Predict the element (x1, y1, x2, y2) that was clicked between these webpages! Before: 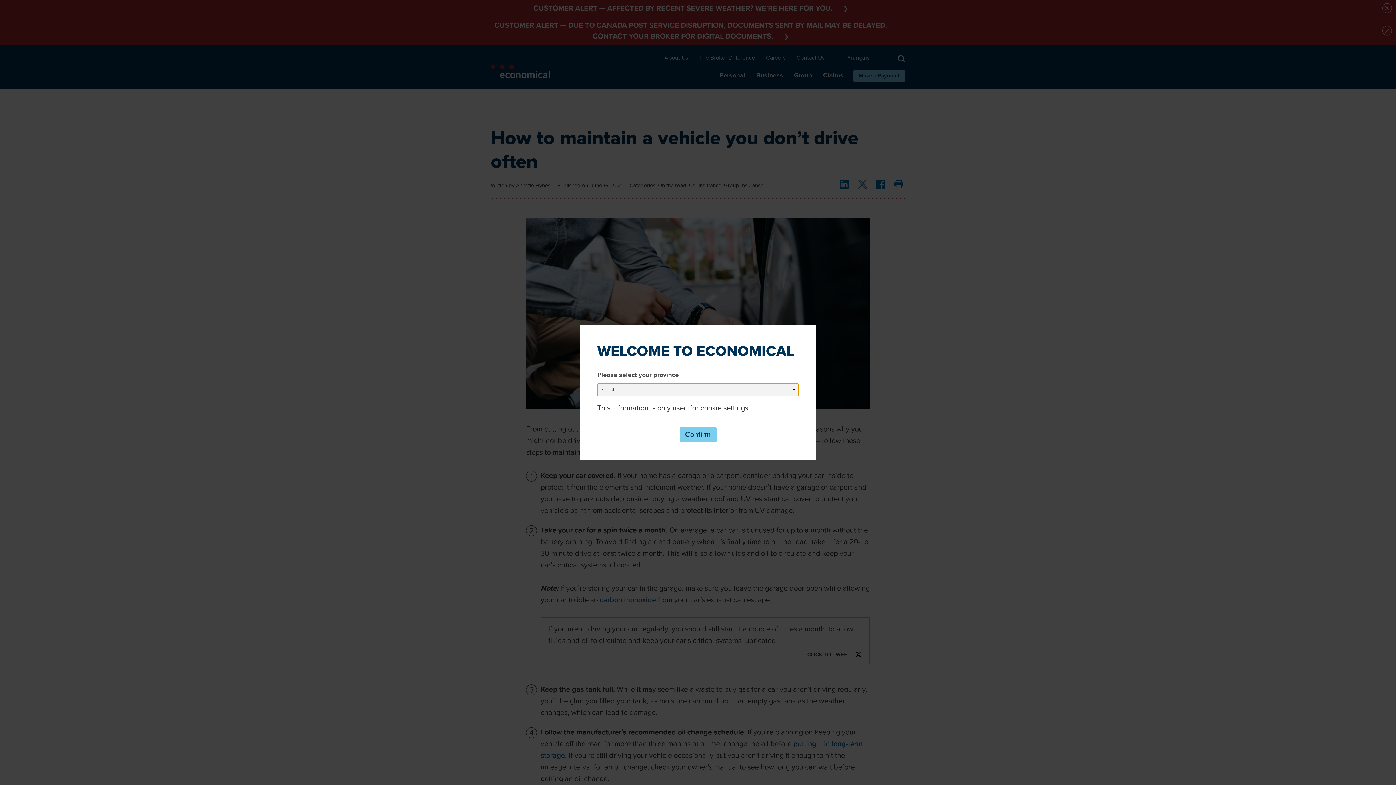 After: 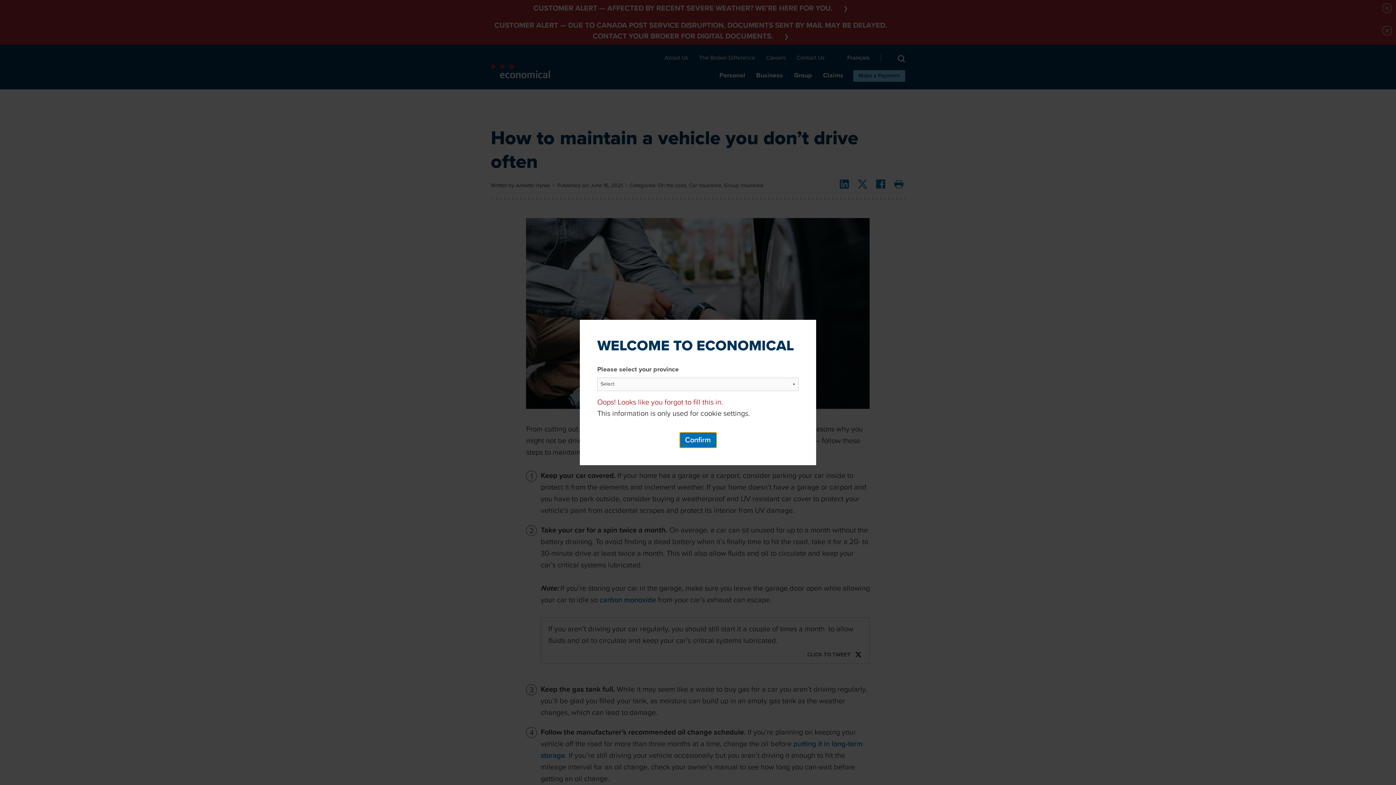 Action: label: Confirm bbox: (679, 427, 716, 442)